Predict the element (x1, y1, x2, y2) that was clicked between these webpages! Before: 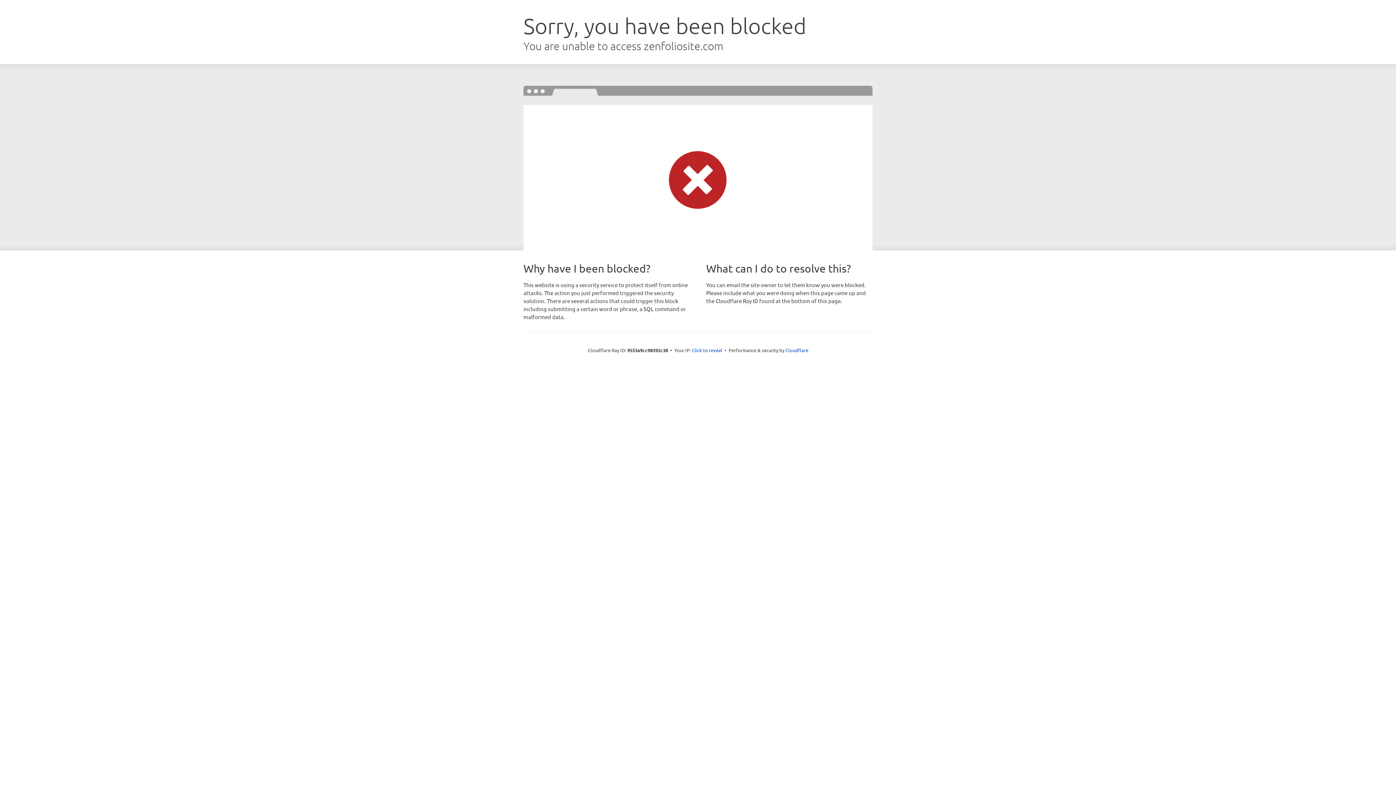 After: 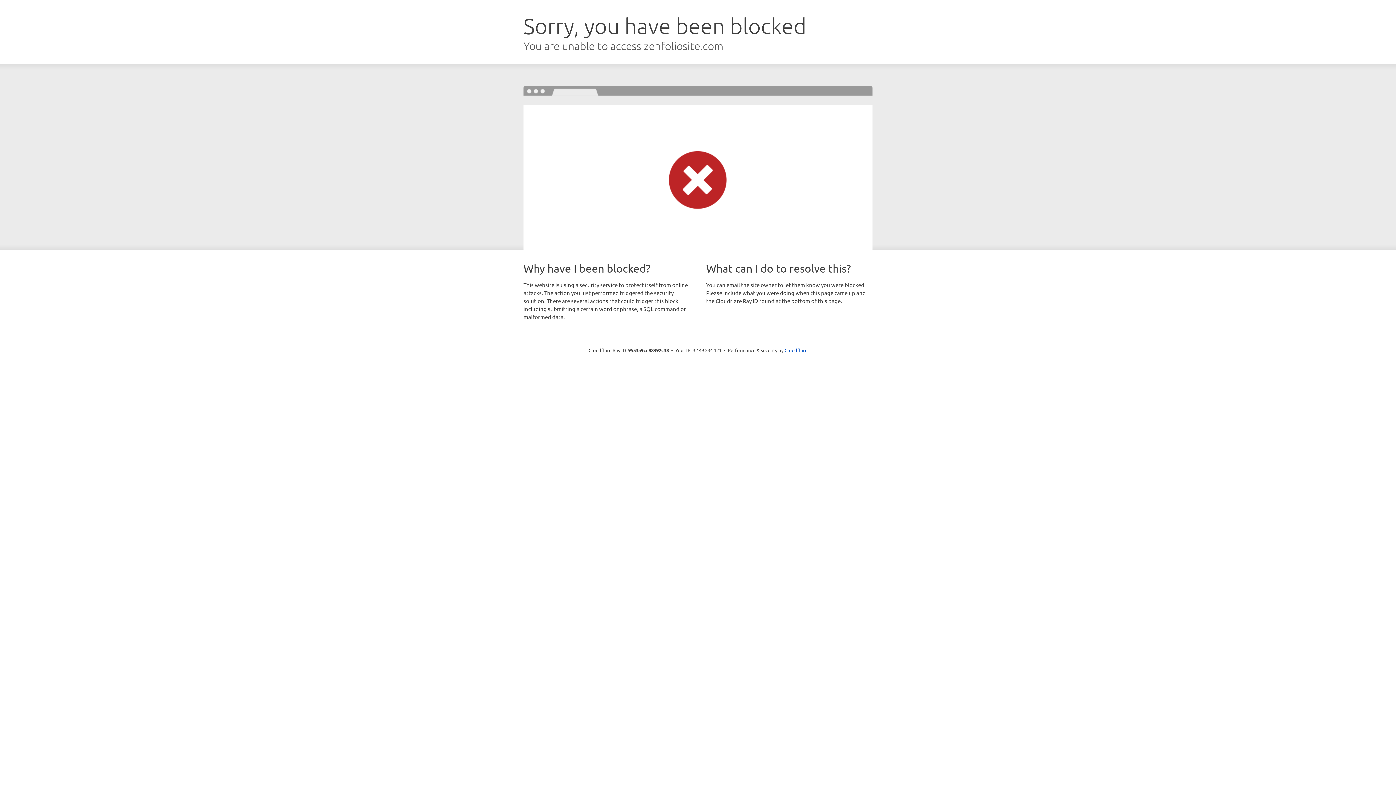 Action: label: Click to reveal bbox: (692, 346, 722, 353)